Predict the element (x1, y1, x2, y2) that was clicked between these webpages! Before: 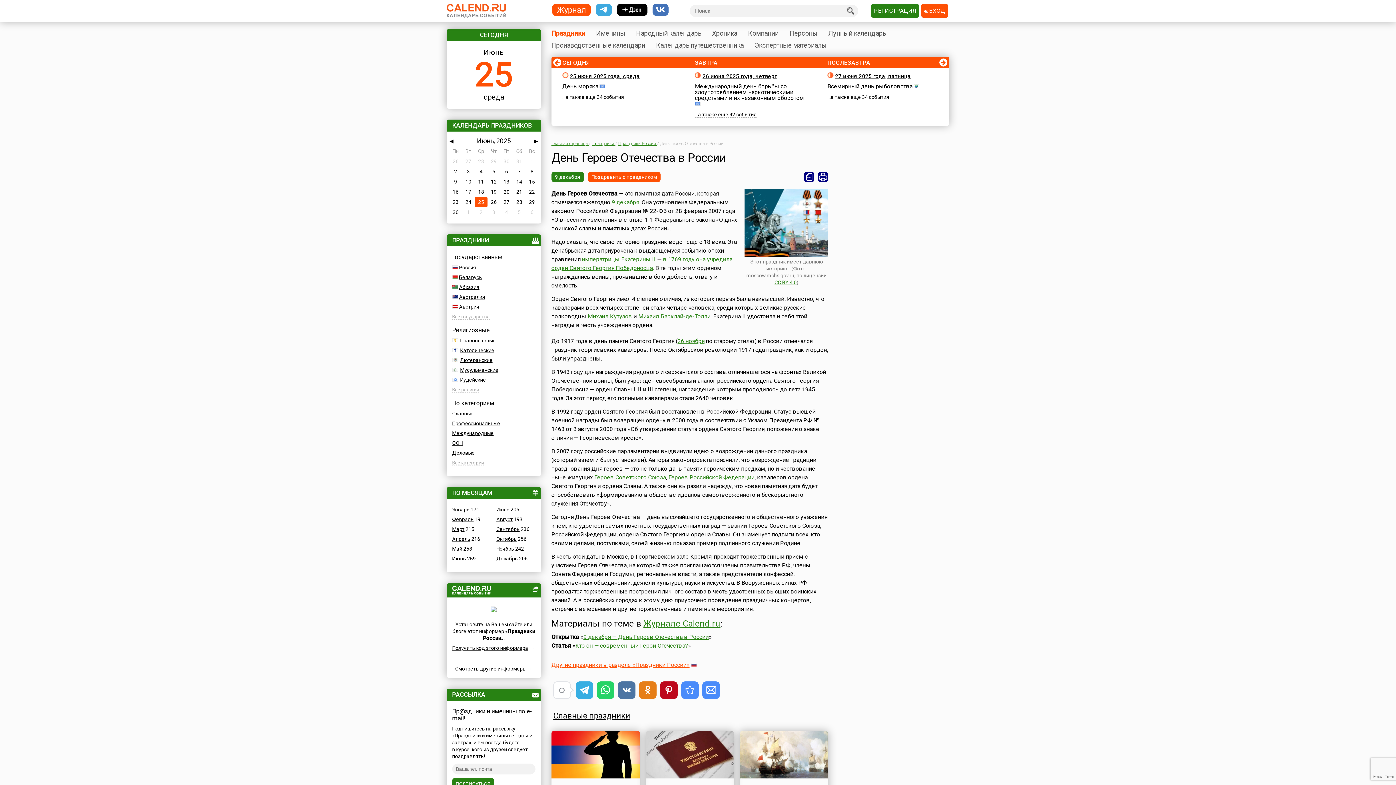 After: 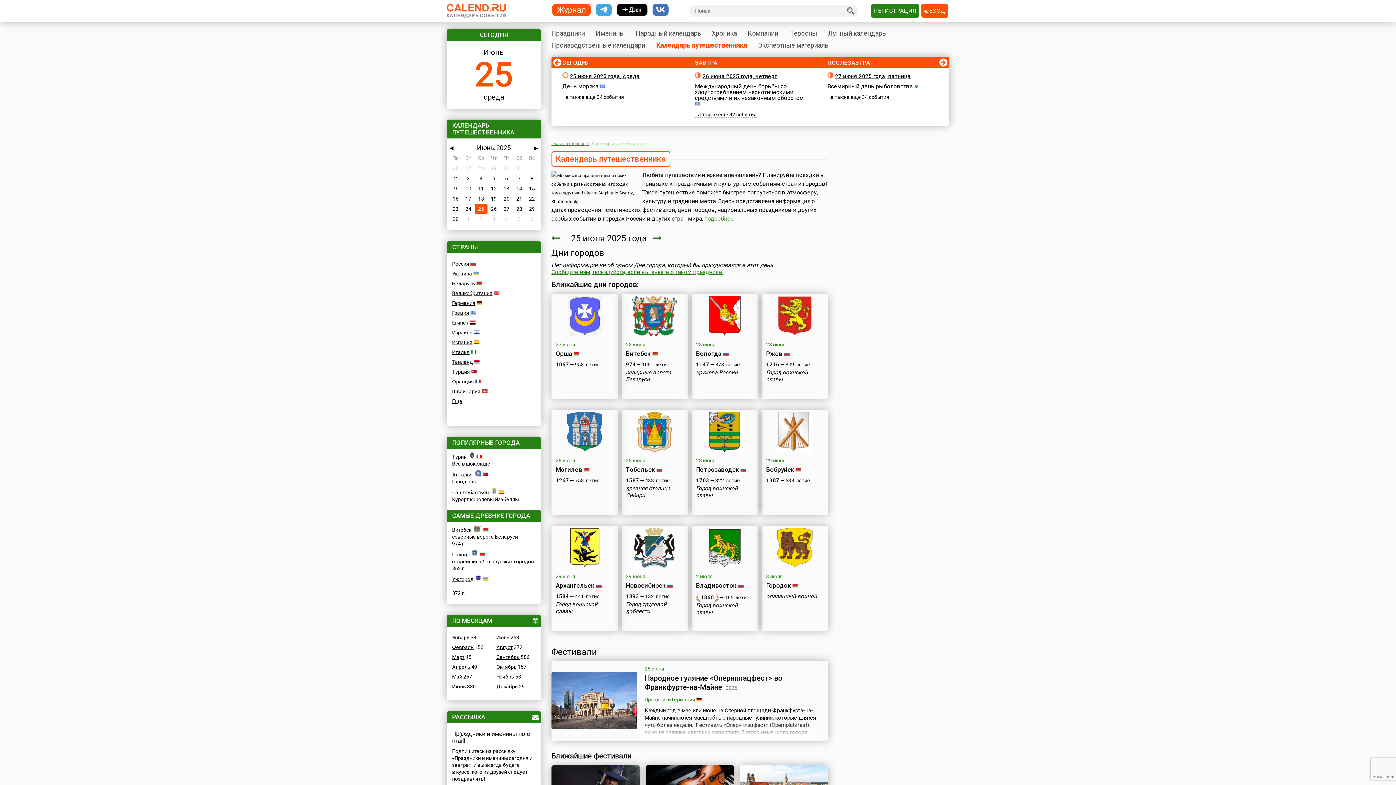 Action: label: Календарь путешественника bbox: (656, 40, 743, 49)